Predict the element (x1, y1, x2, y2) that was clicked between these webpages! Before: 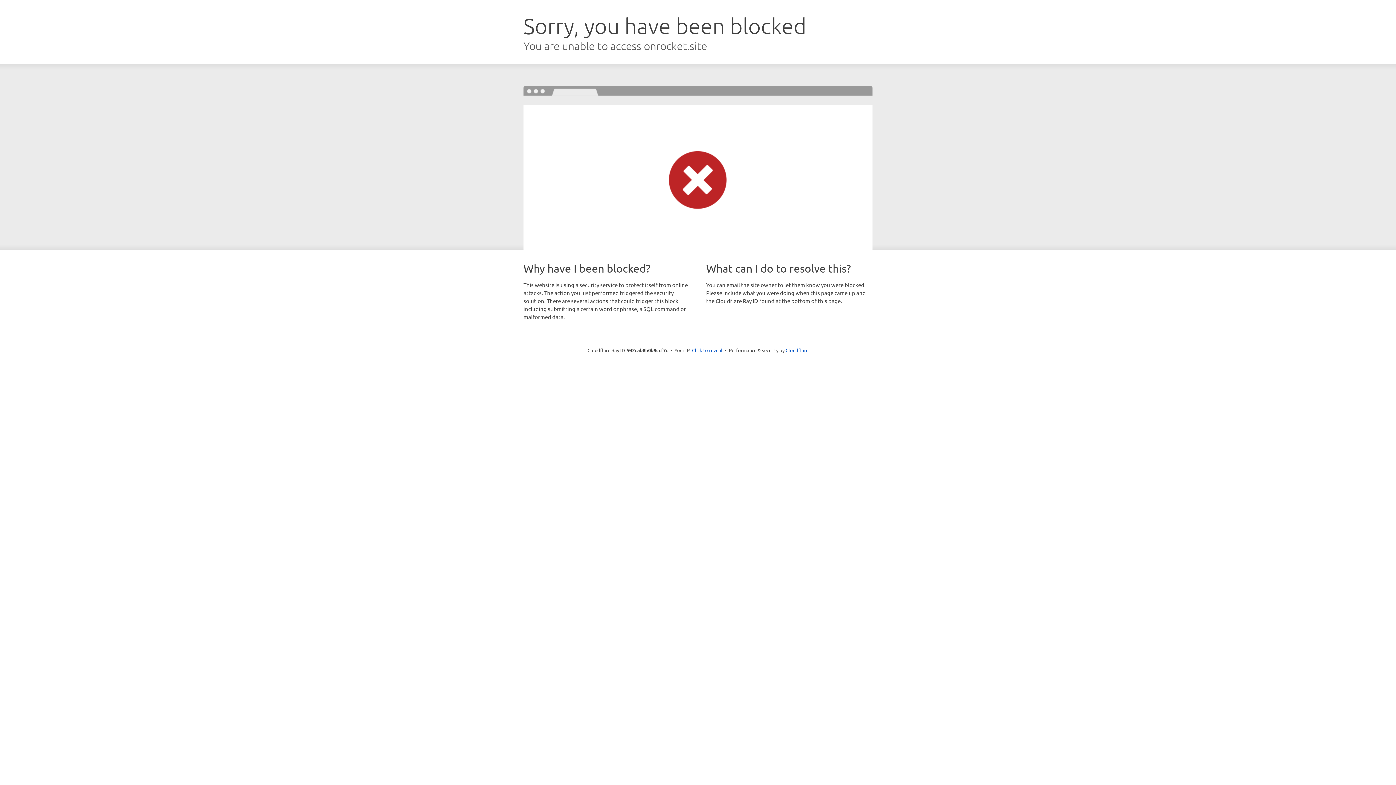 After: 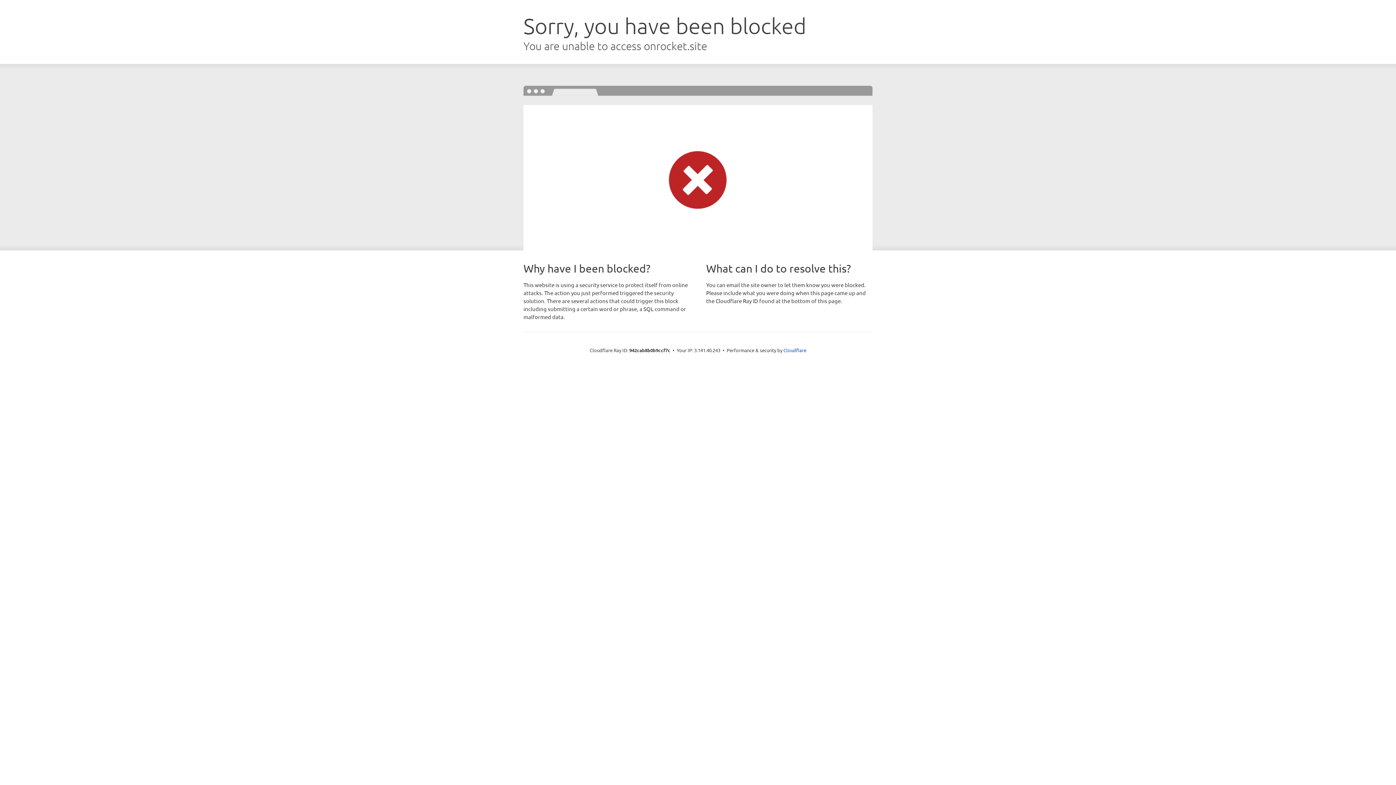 Action: bbox: (692, 346, 722, 353) label: Click to reveal